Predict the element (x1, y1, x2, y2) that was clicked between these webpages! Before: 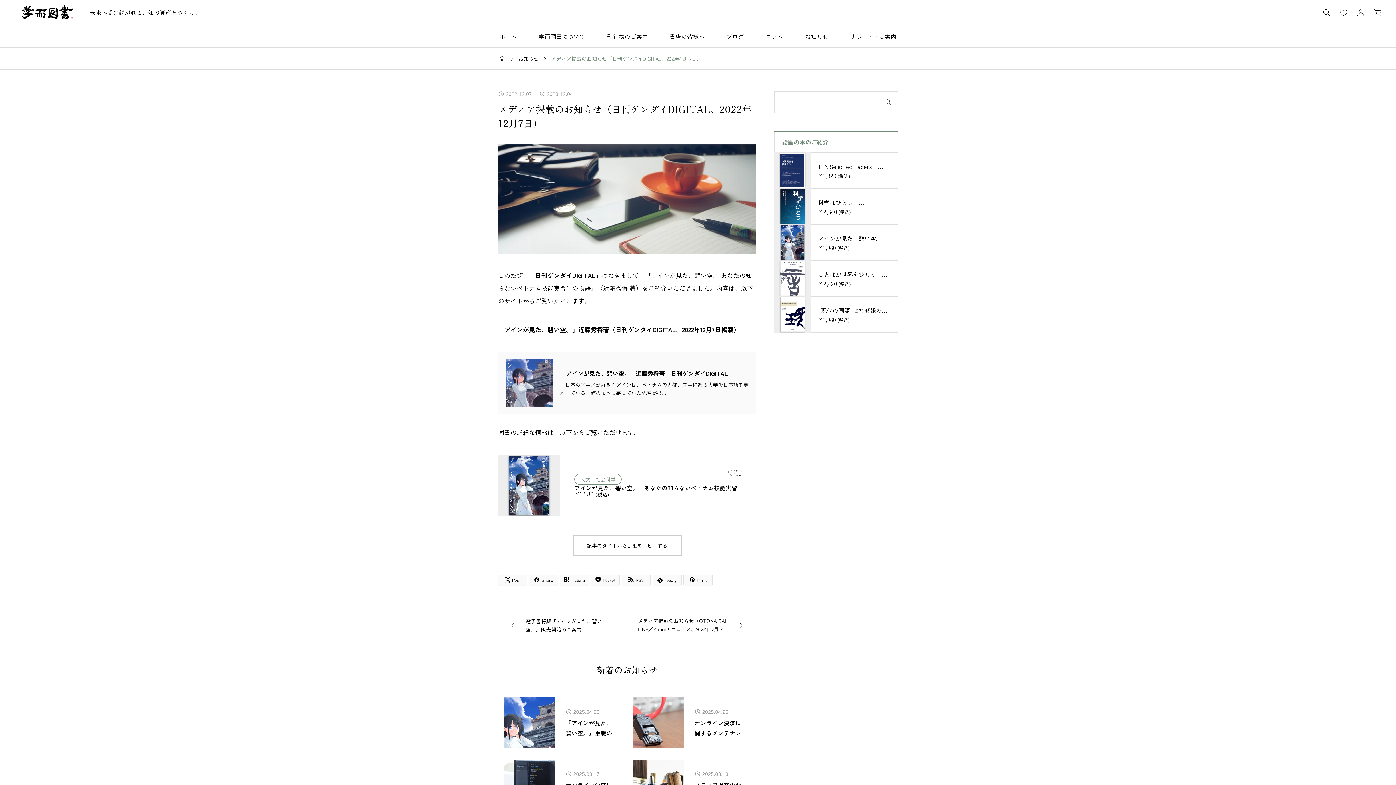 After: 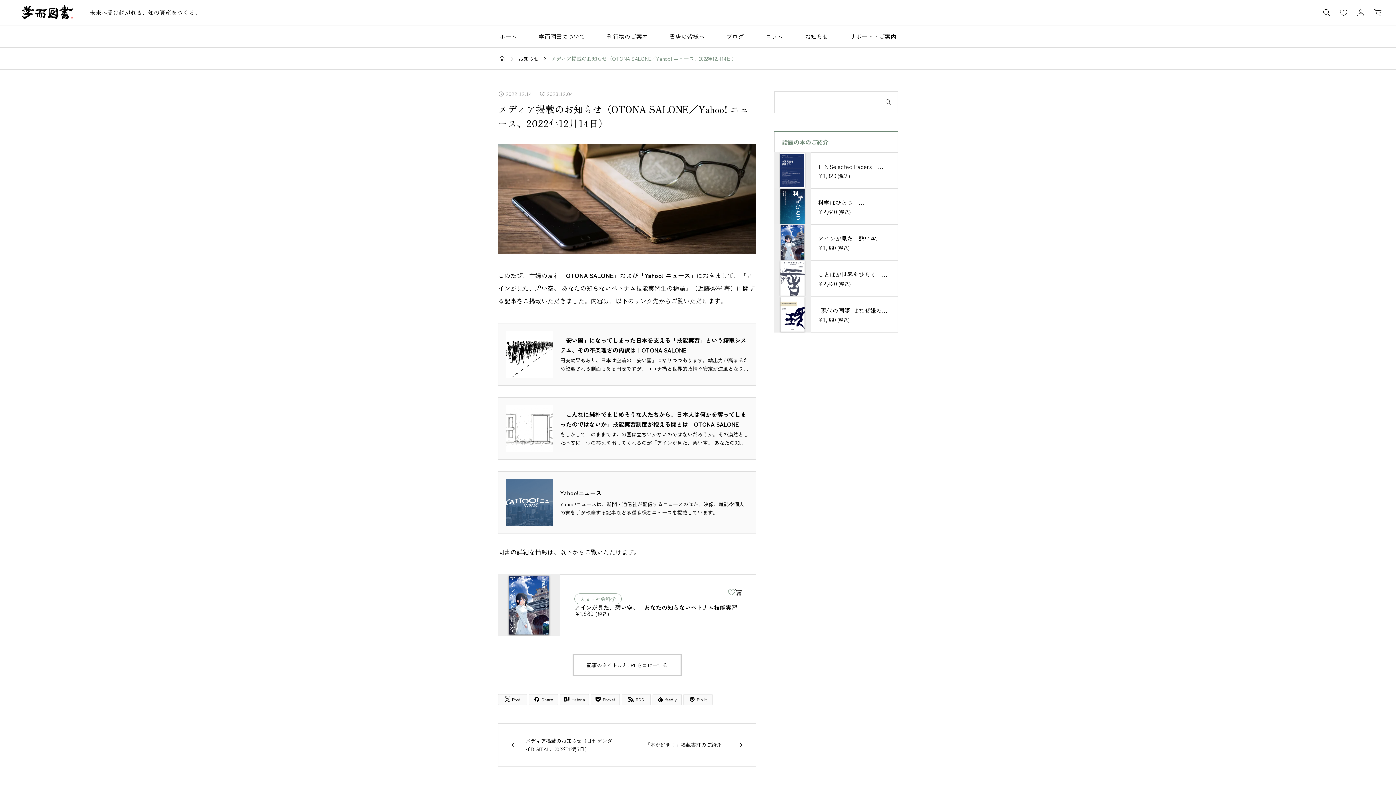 Action: label: メディア掲載のお知らせ（OTONA SALONE／Yahoo! ニュース、2022年12月14日）
 bbox: (627, 603, 756, 647)